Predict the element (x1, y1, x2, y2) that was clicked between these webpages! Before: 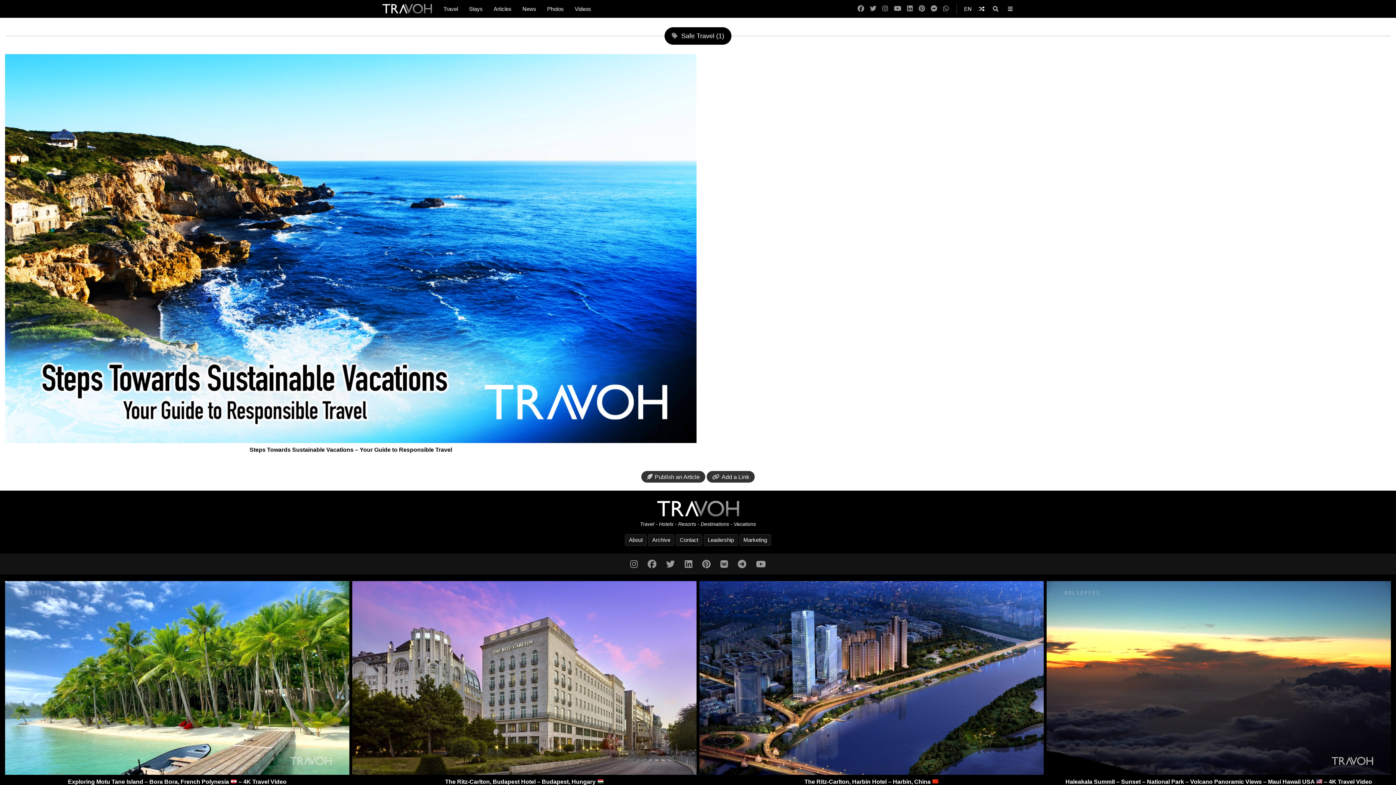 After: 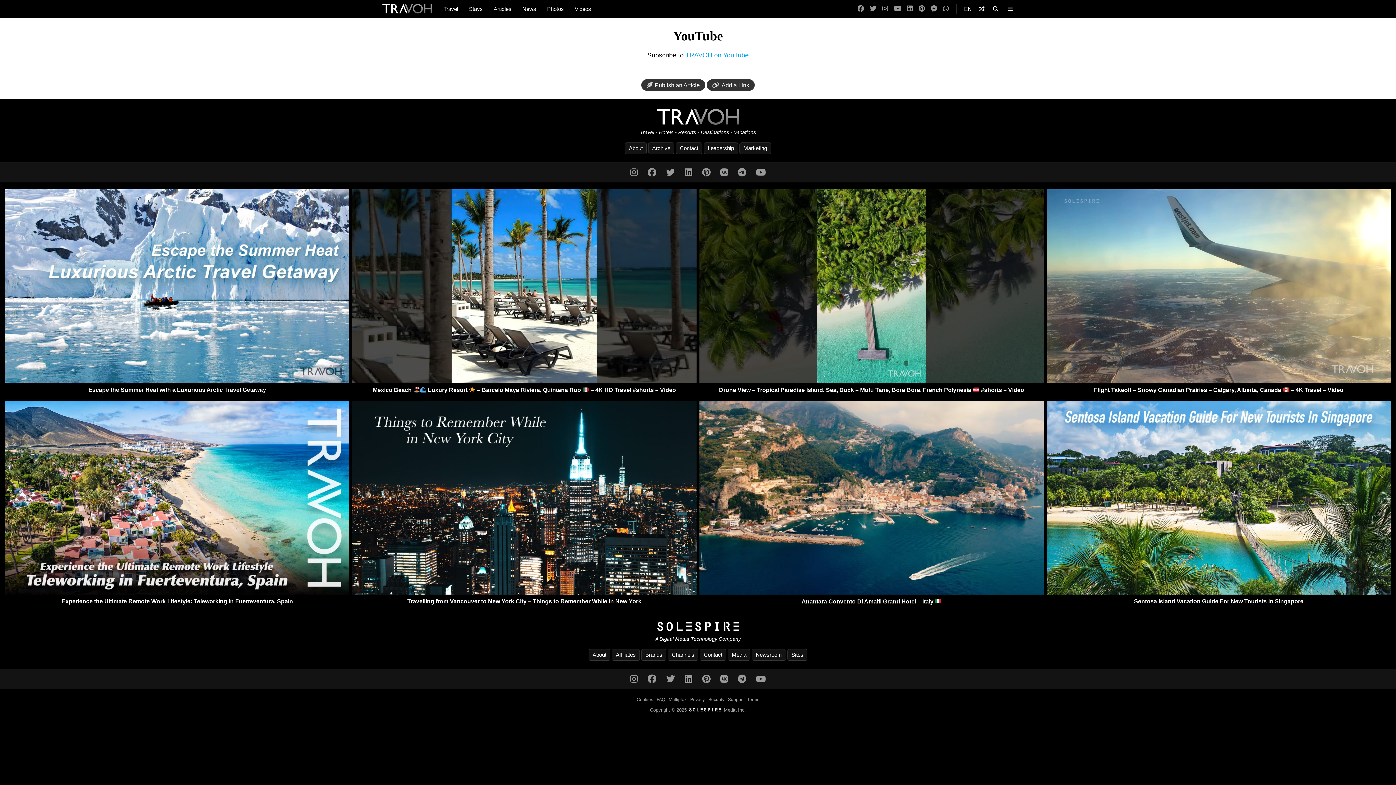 Action: bbox: (756, 559, 766, 569) label: YouTube